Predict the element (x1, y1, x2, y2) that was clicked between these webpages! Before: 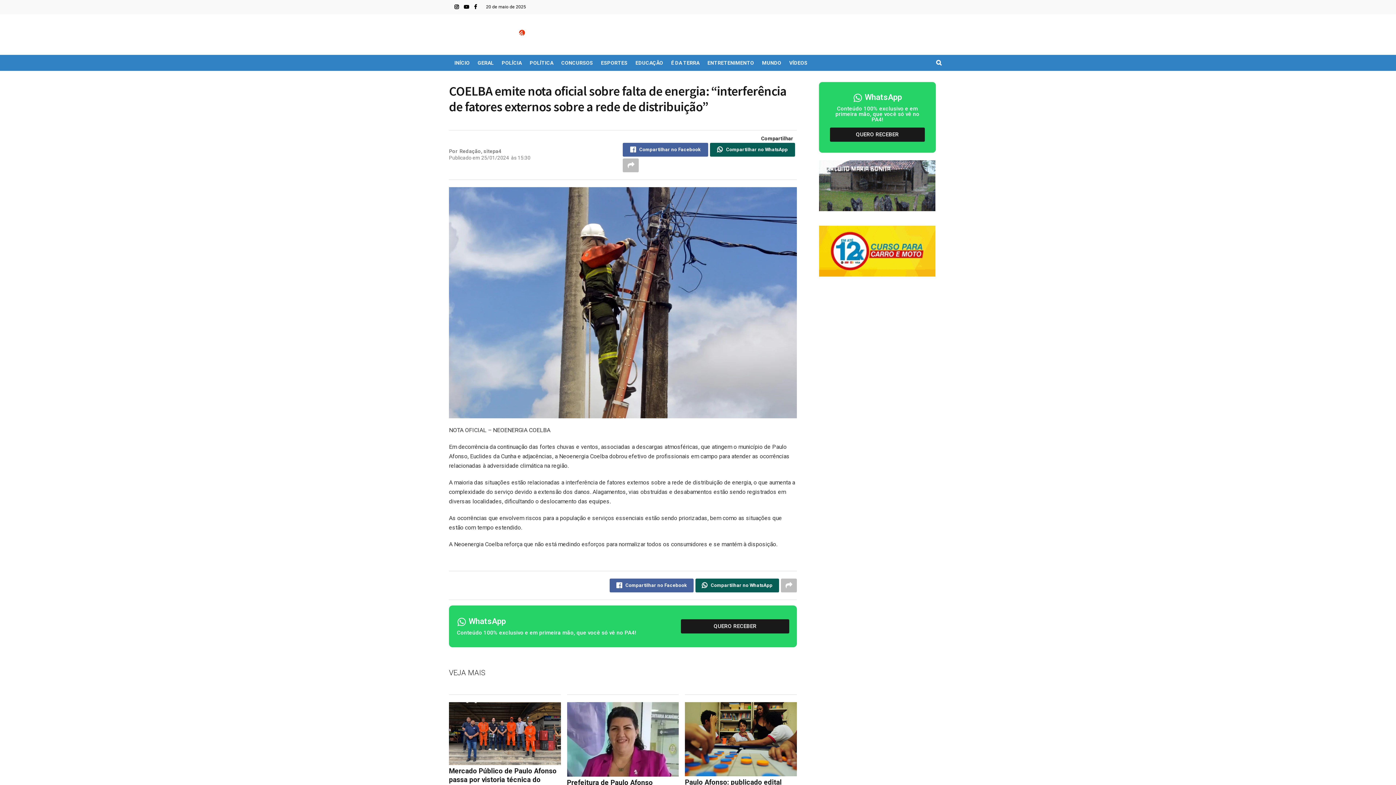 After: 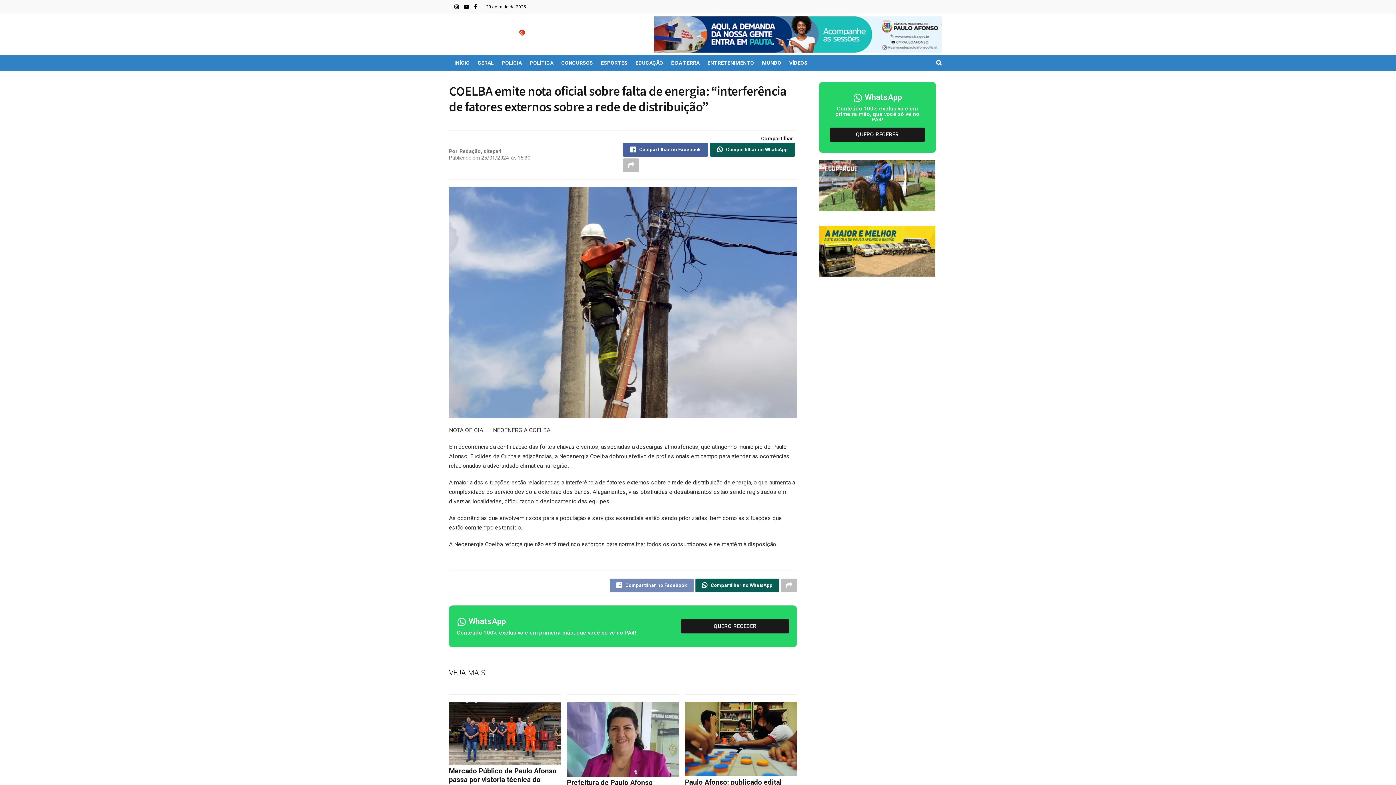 Action: label: Compartilhar no Facebook bbox: (609, 578, 693, 592)